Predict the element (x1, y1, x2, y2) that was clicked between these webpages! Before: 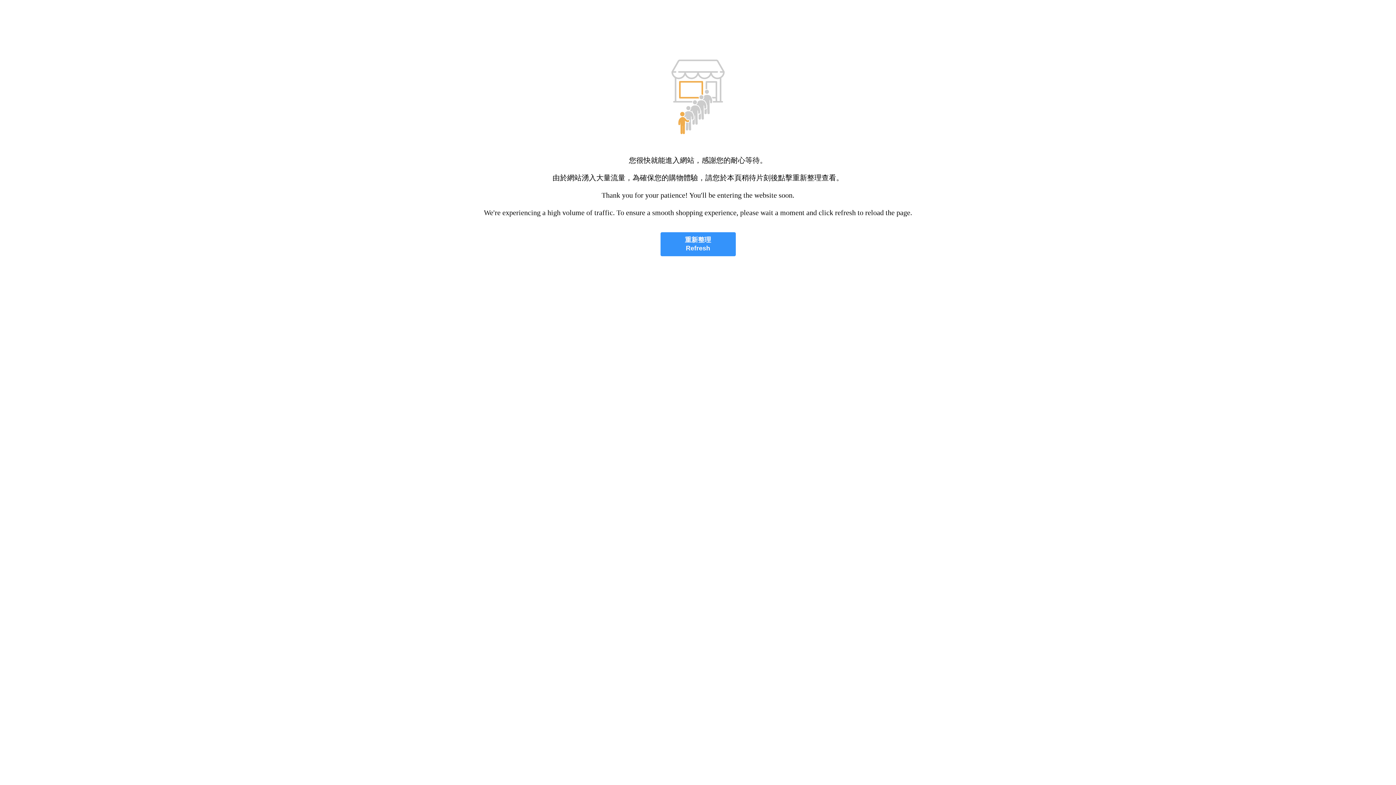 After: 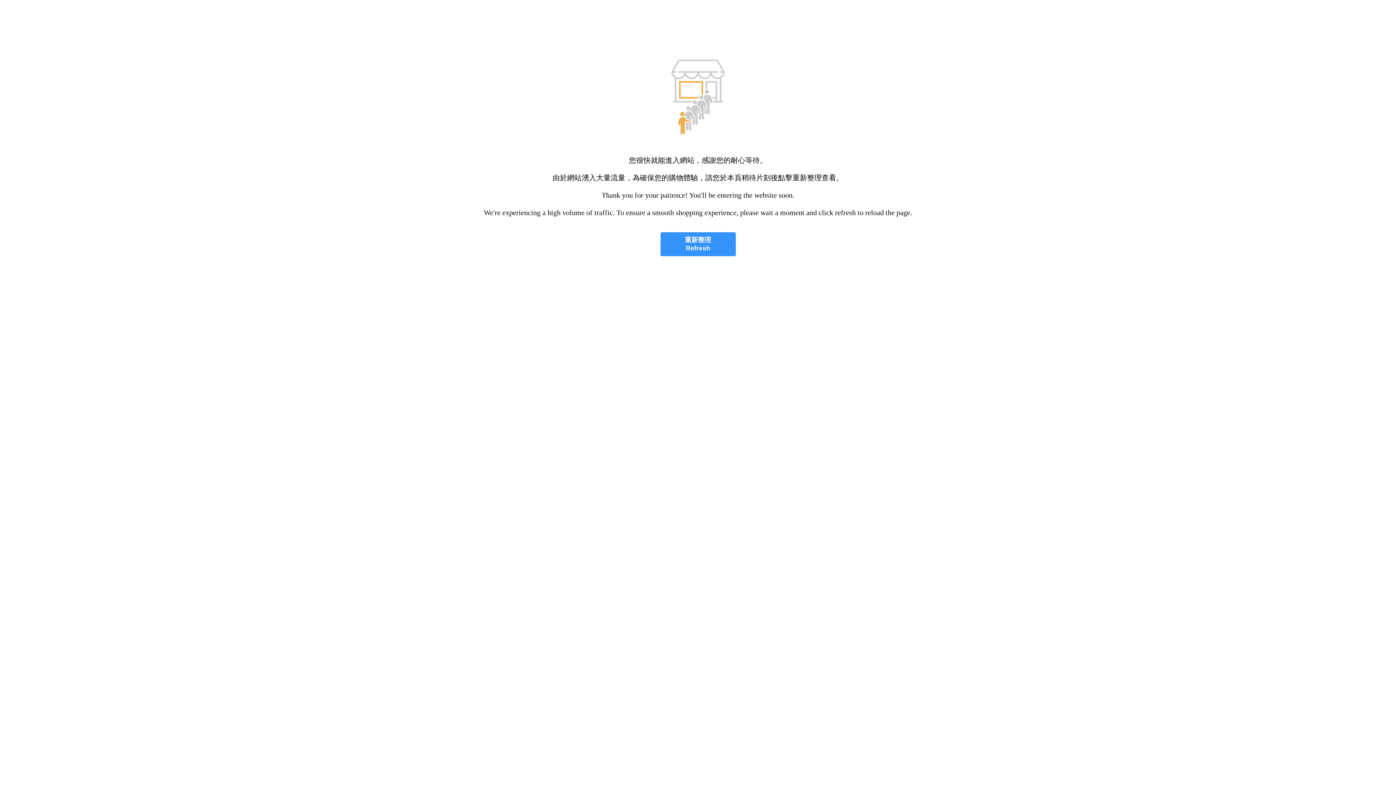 Action: bbox: (660, 232, 735, 256) label: 重新整理
Refresh